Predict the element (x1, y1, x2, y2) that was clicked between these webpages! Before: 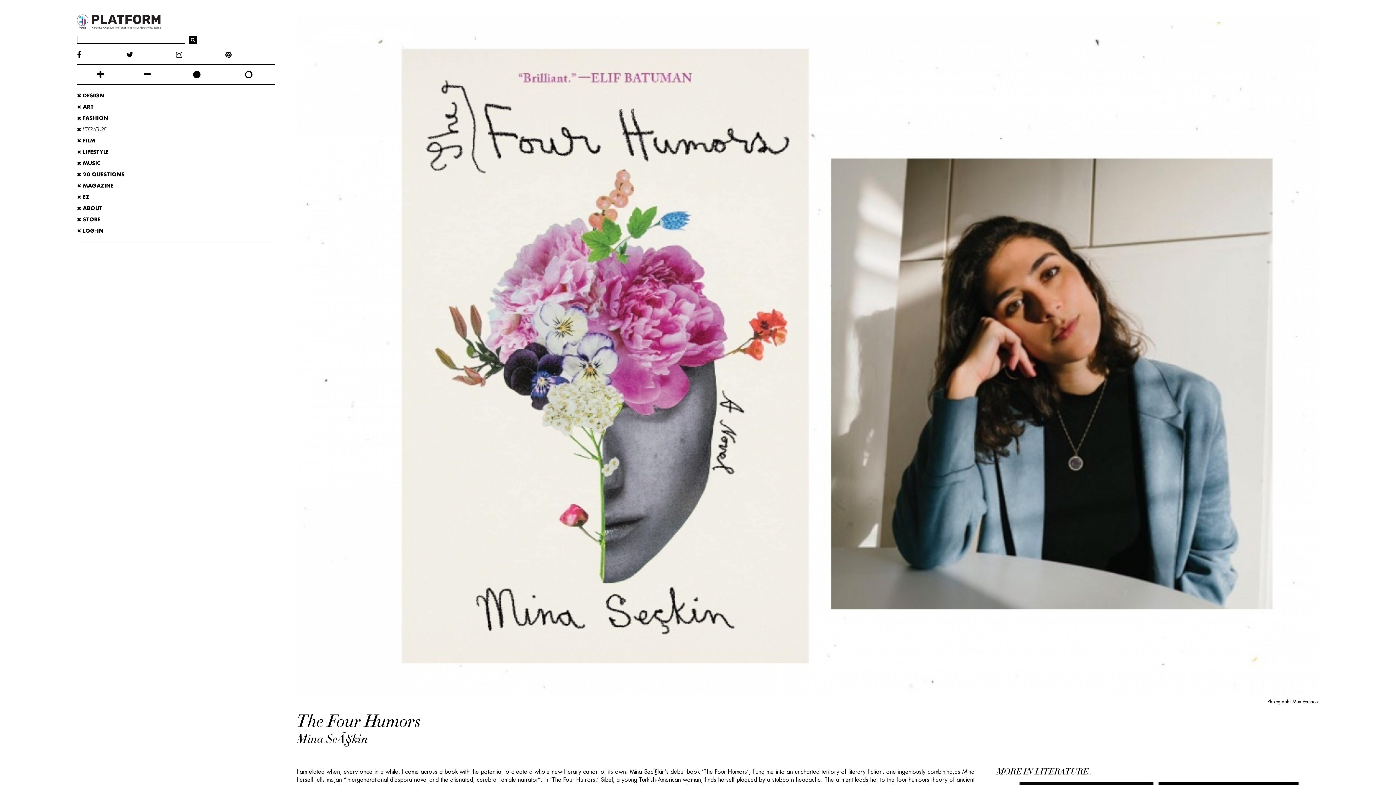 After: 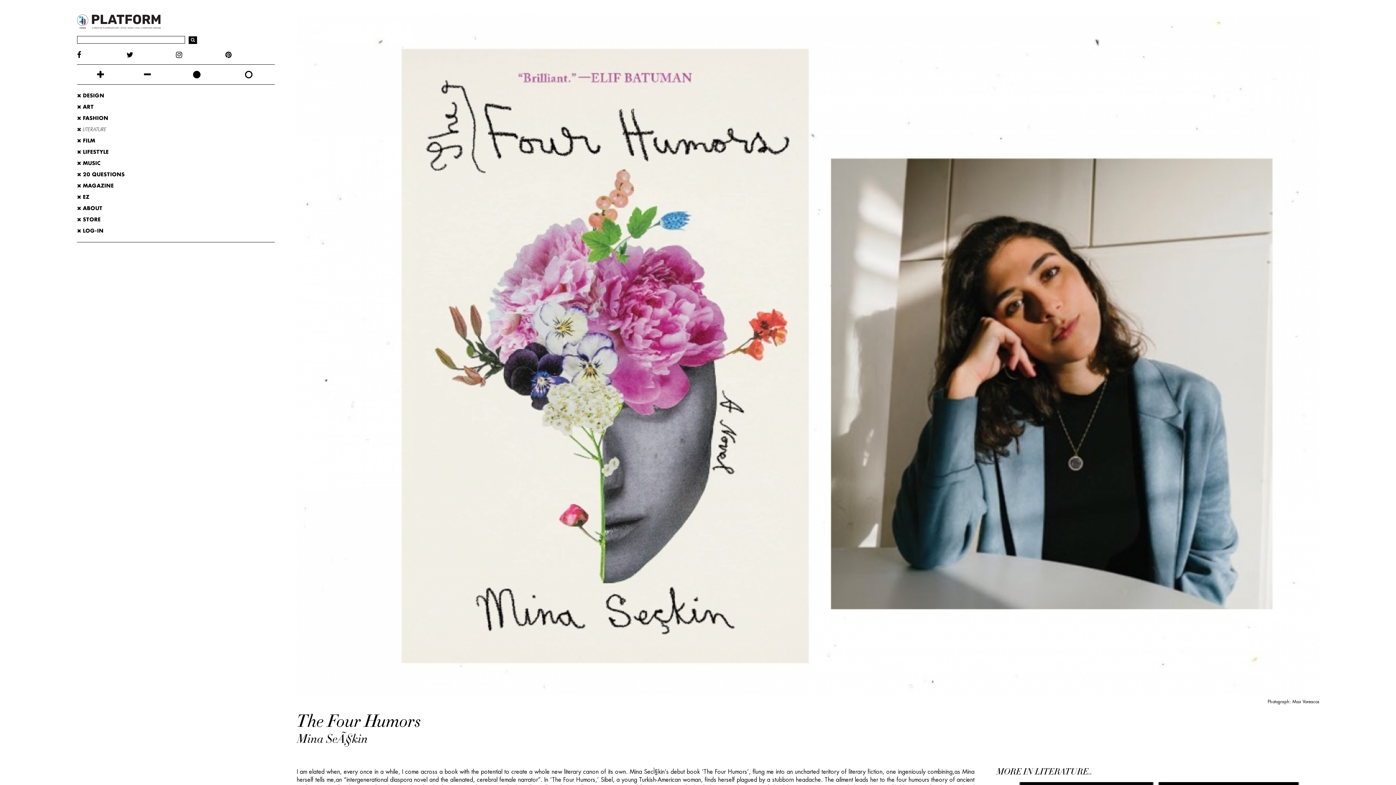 Action: bbox: (188, 36, 197, 43)